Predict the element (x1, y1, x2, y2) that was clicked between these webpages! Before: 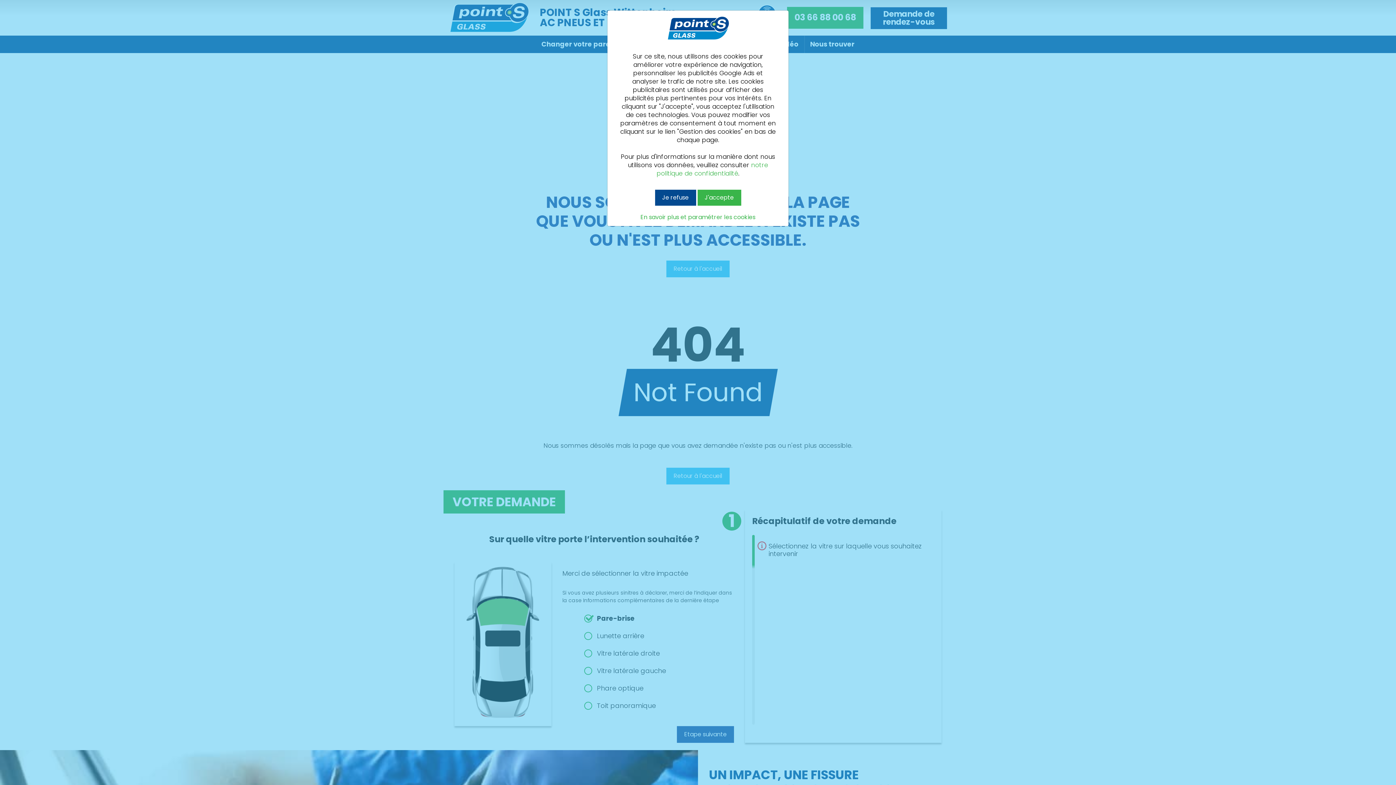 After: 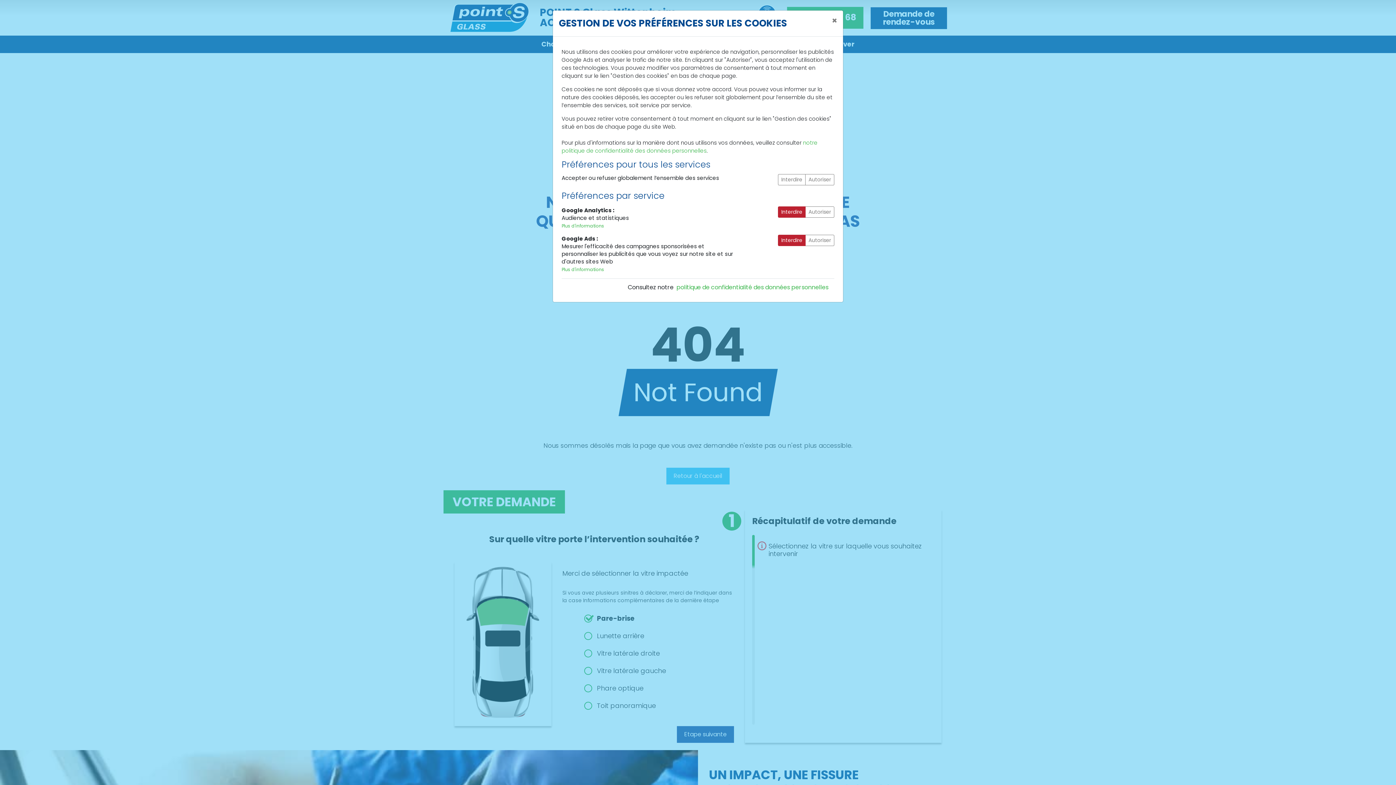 Action: bbox: (613, 214, 782, 220) label: En savoir plus et paramétrer les cookies